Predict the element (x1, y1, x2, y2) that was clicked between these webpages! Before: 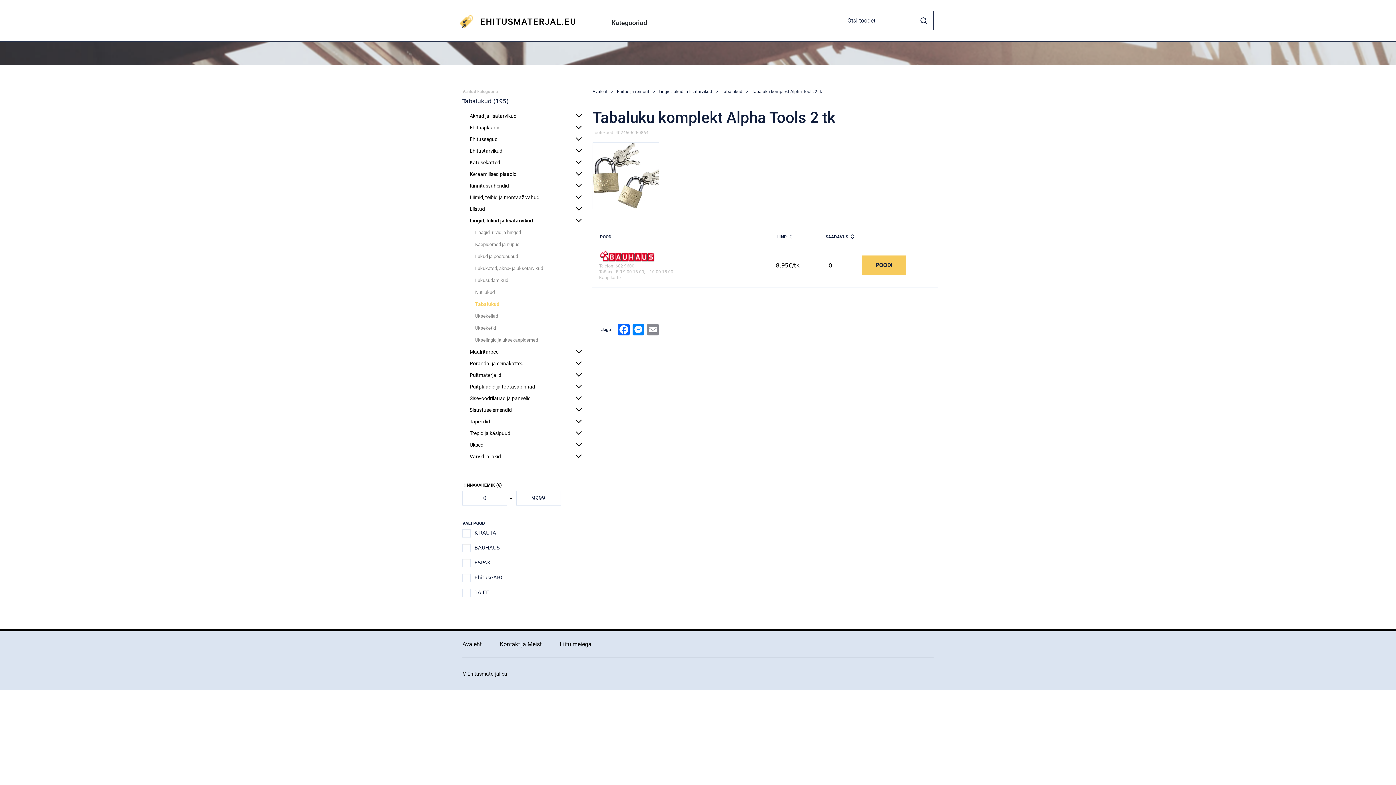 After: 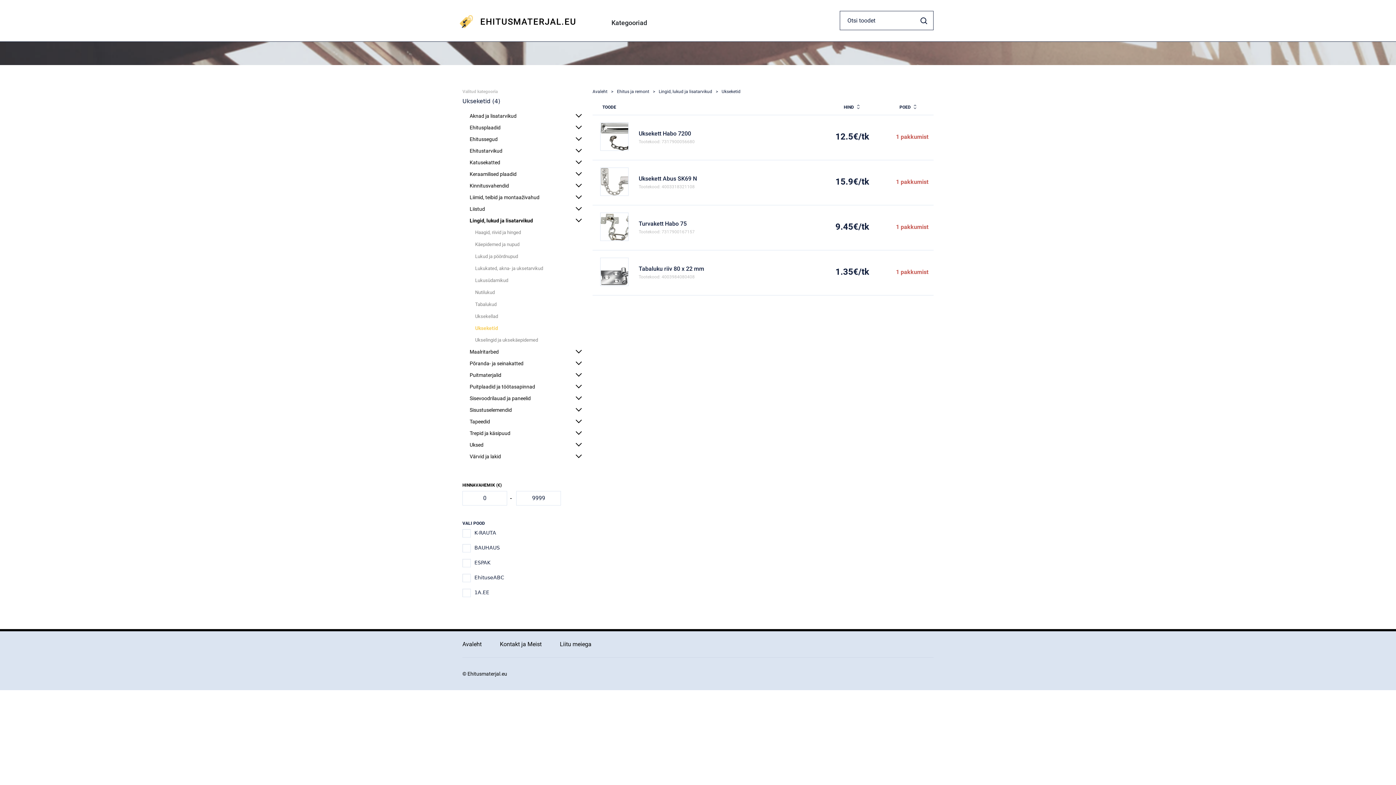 Action: bbox: (475, 325, 496, 330) label: Ukseketid